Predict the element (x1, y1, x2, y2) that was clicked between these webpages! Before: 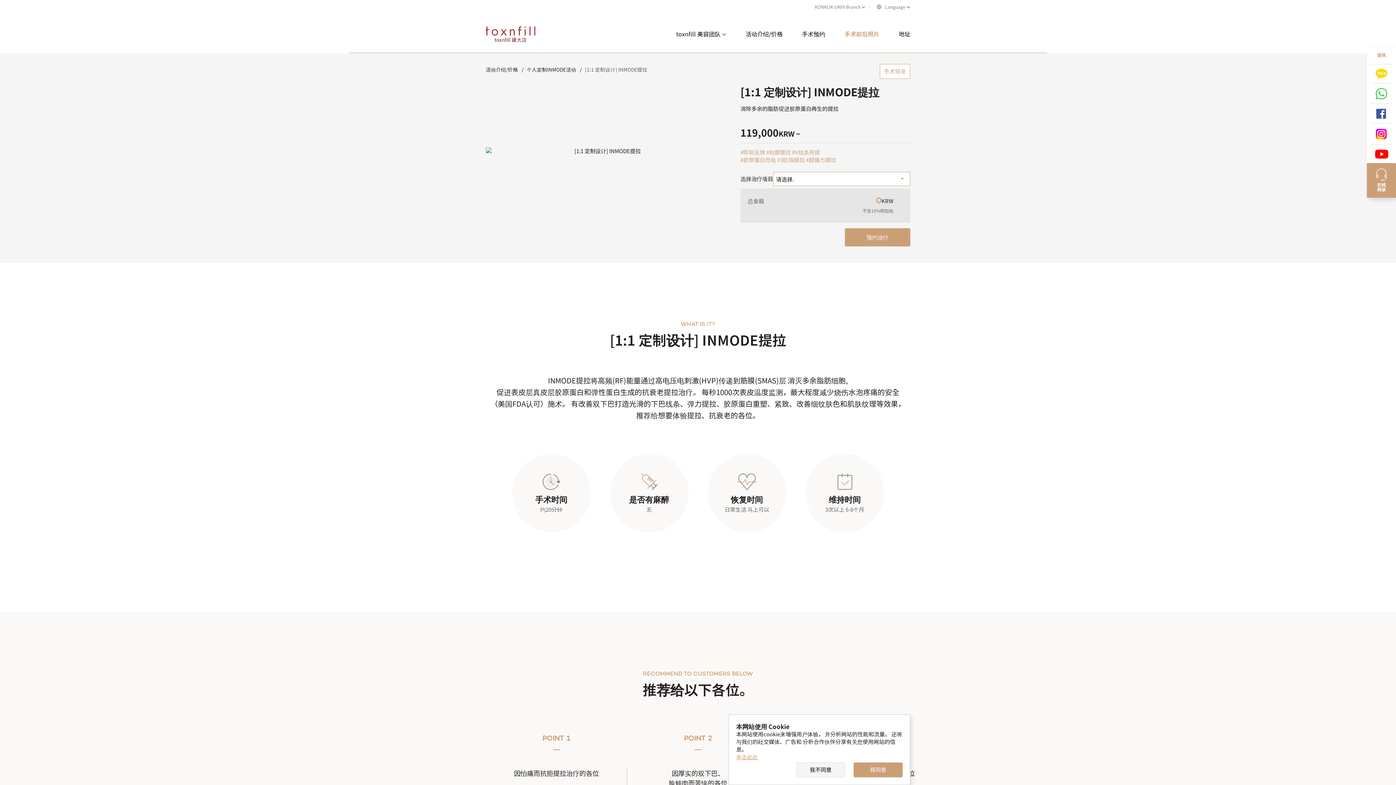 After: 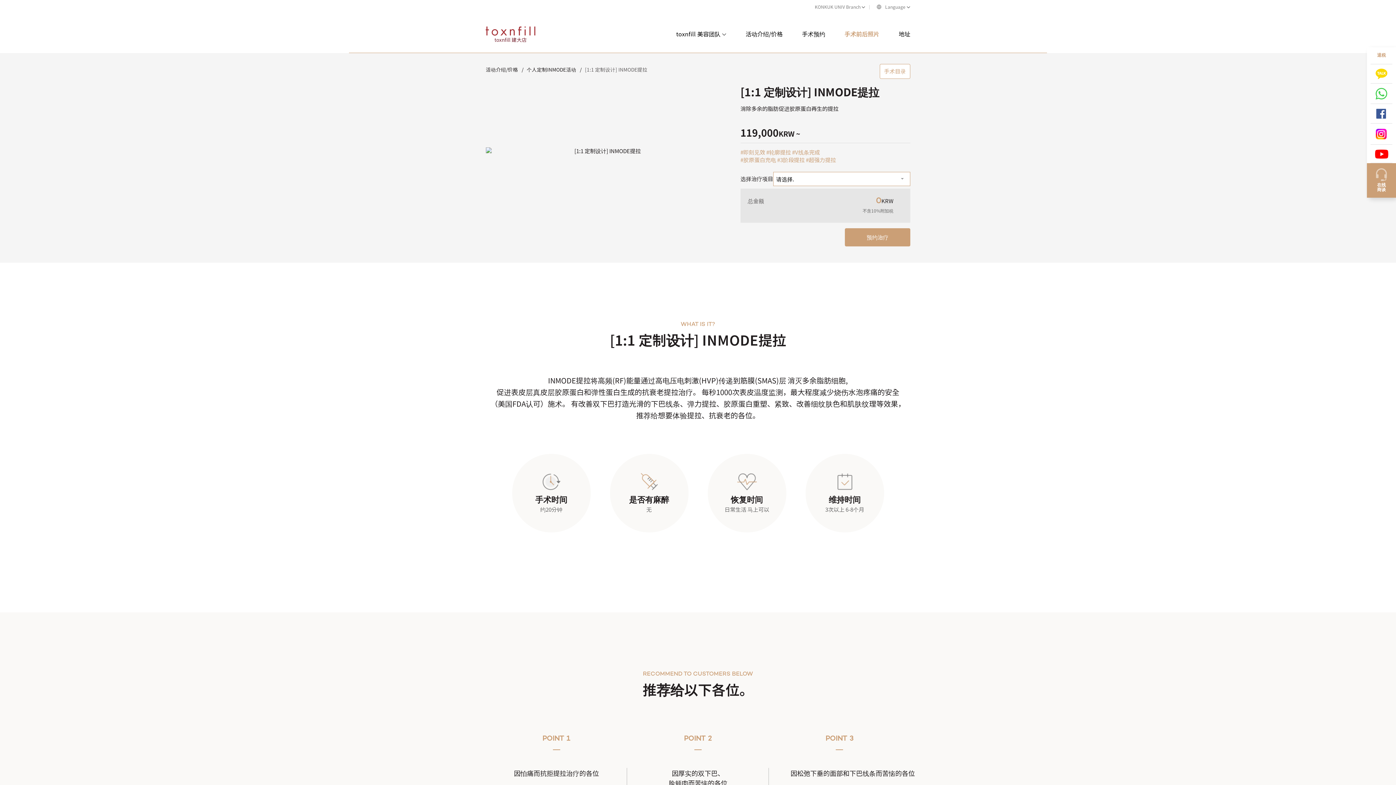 Action: label: 我同意 bbox: (853, 762, 902, 777)